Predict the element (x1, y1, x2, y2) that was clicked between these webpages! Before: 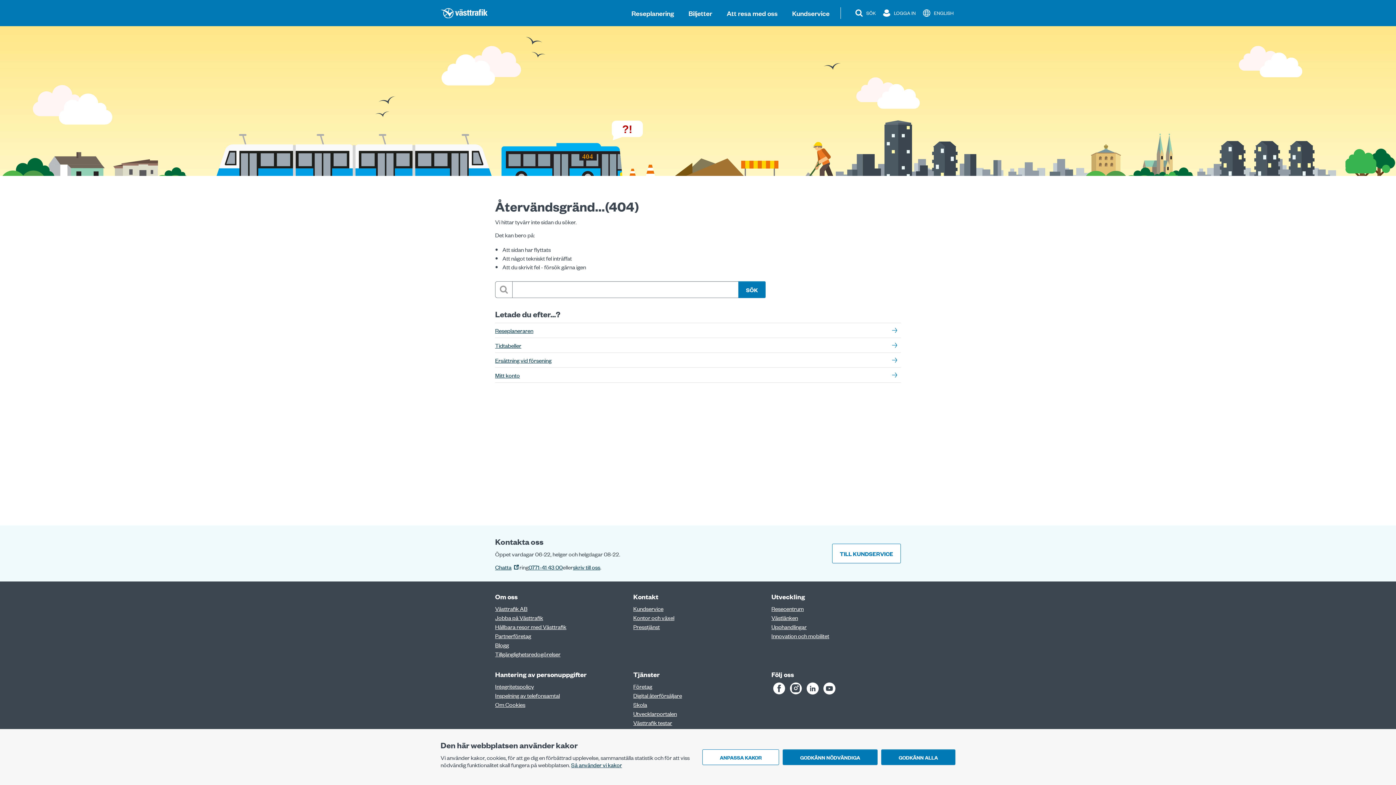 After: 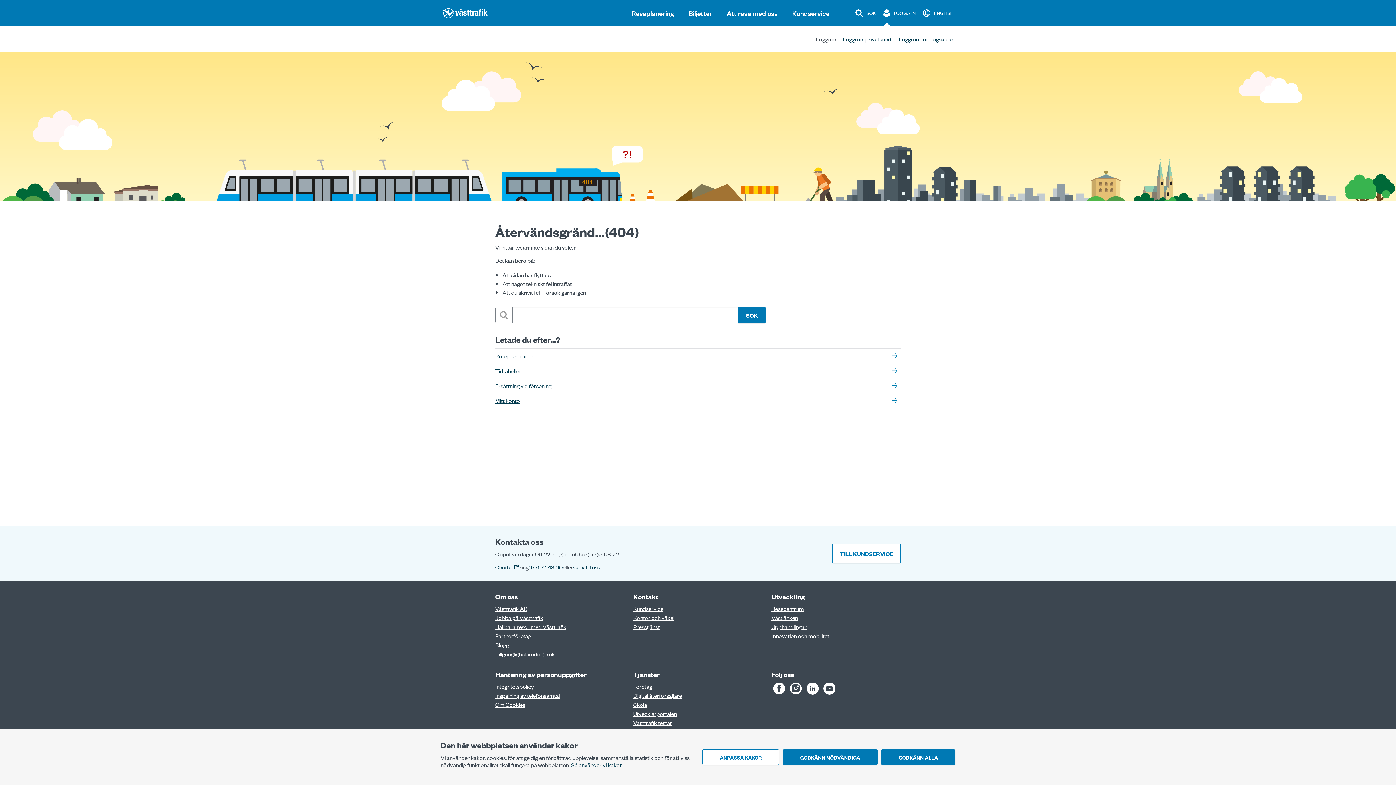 Action: bbox: (881, 7, 917, 18) label: Logga in 